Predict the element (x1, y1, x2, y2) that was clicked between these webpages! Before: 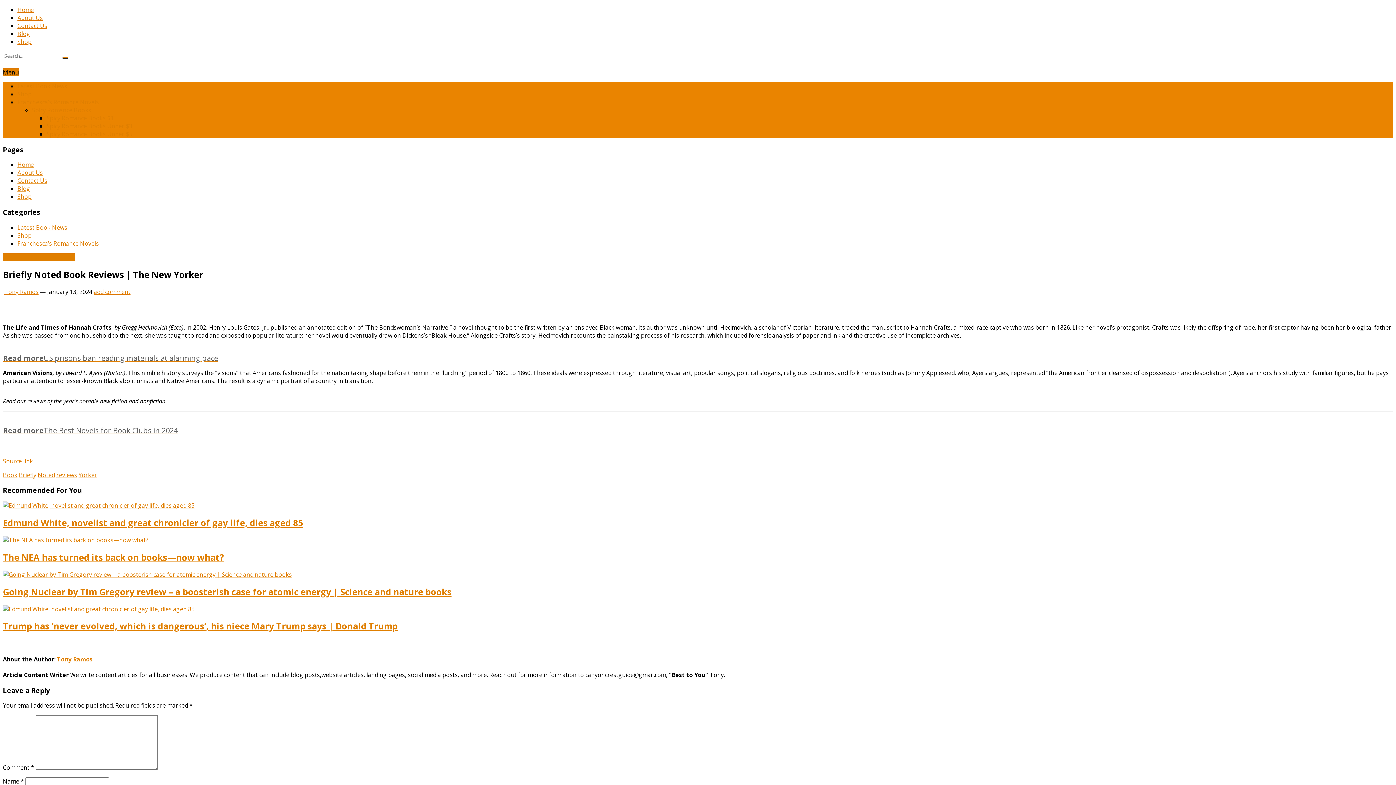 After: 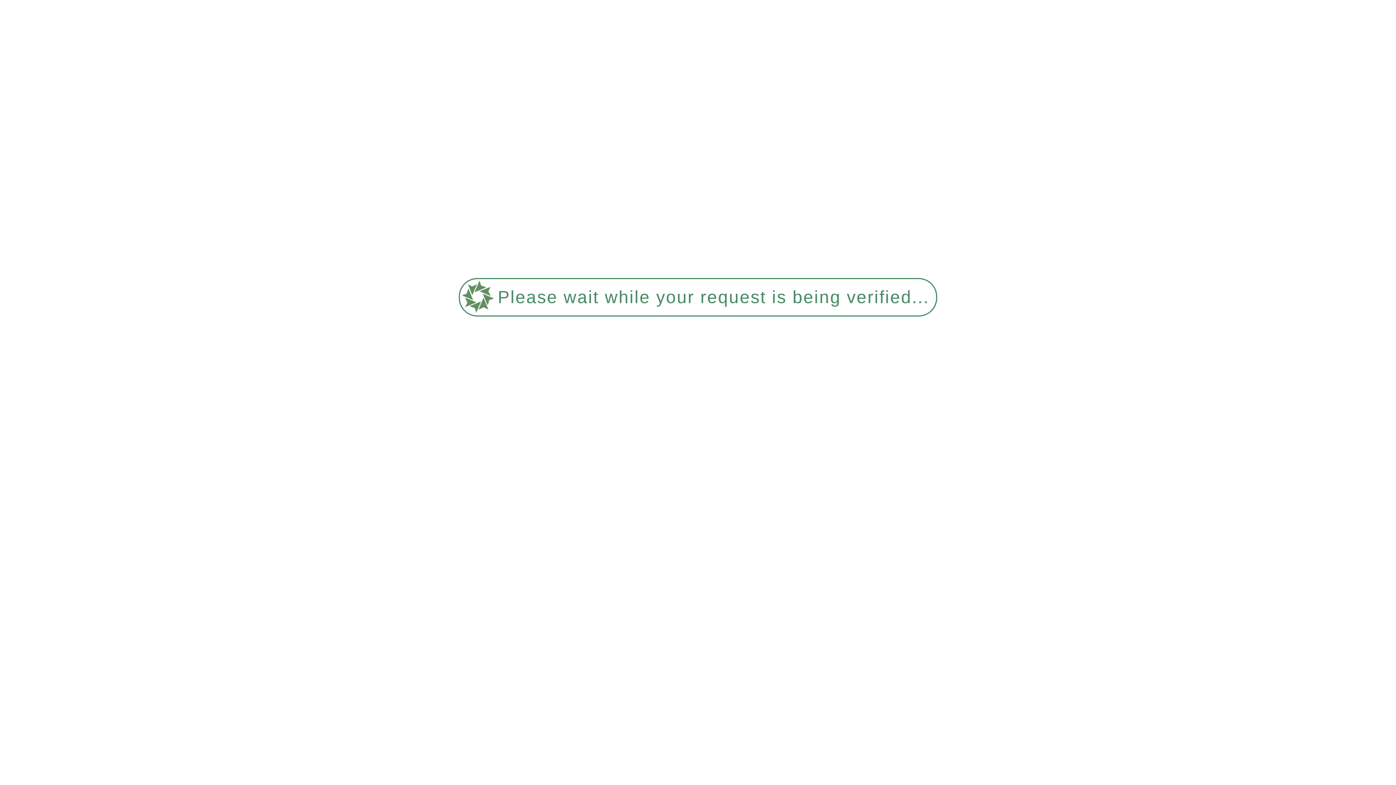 Action: bbox: (17, 82, 67, 90) label: Latest Book News